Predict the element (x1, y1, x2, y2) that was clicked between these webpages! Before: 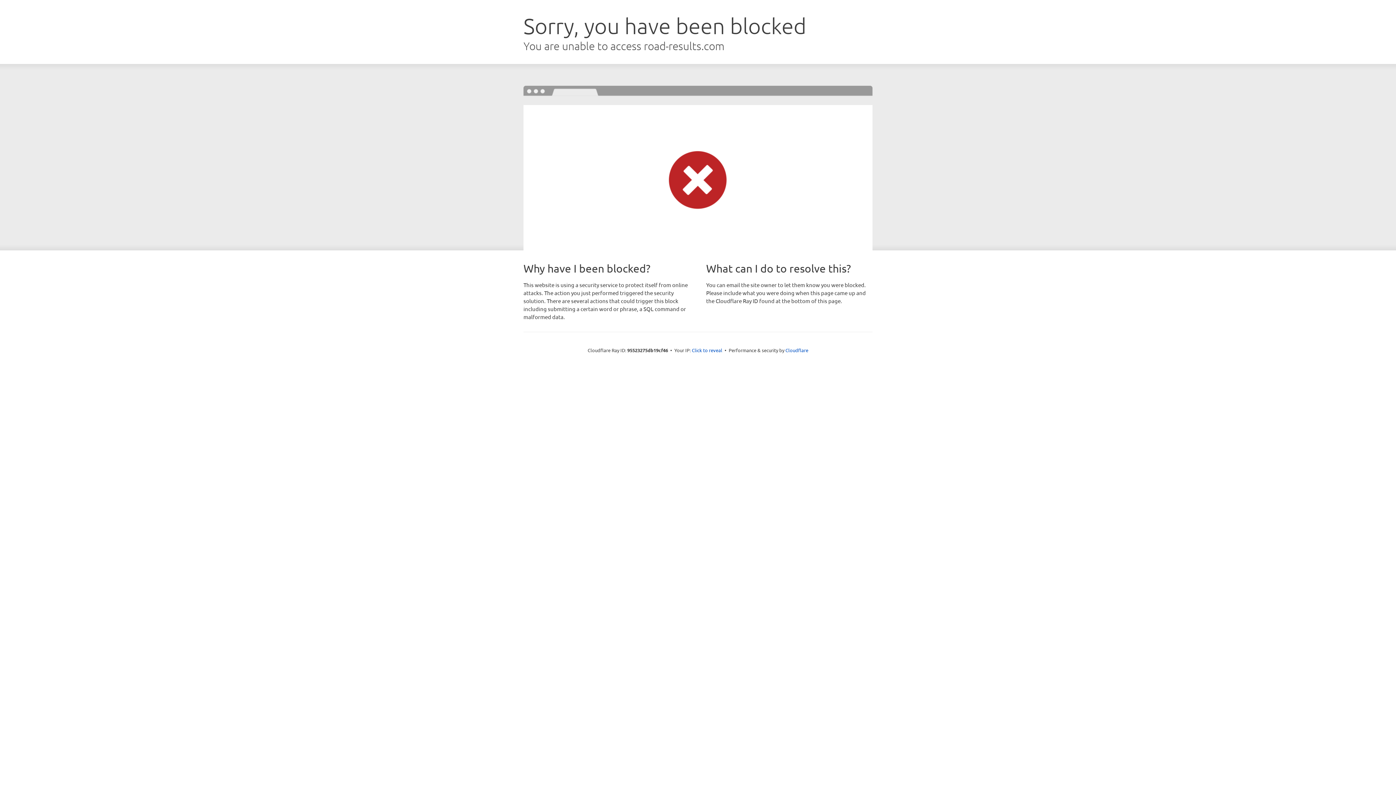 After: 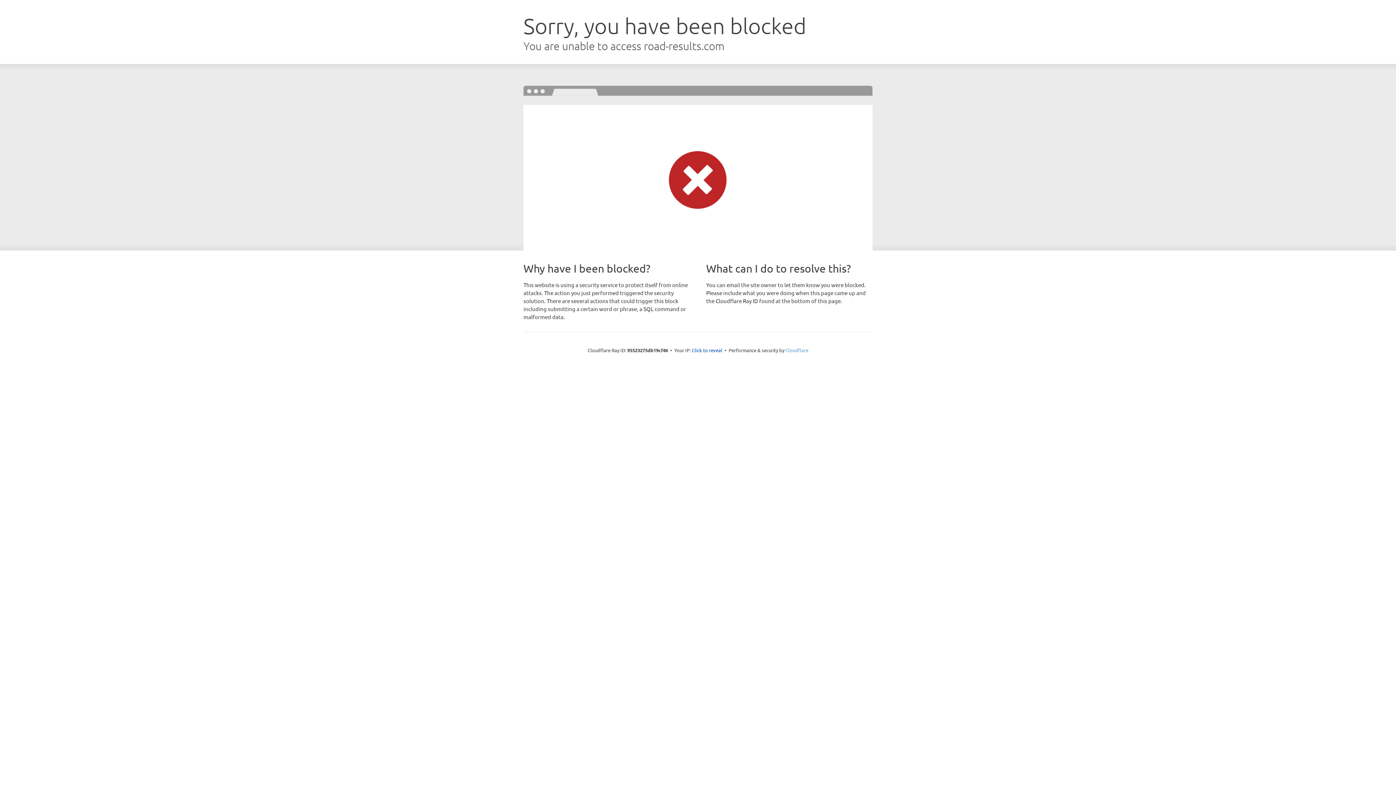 Action: bbox: (785, 347, 808, 353) label: Cloudflare